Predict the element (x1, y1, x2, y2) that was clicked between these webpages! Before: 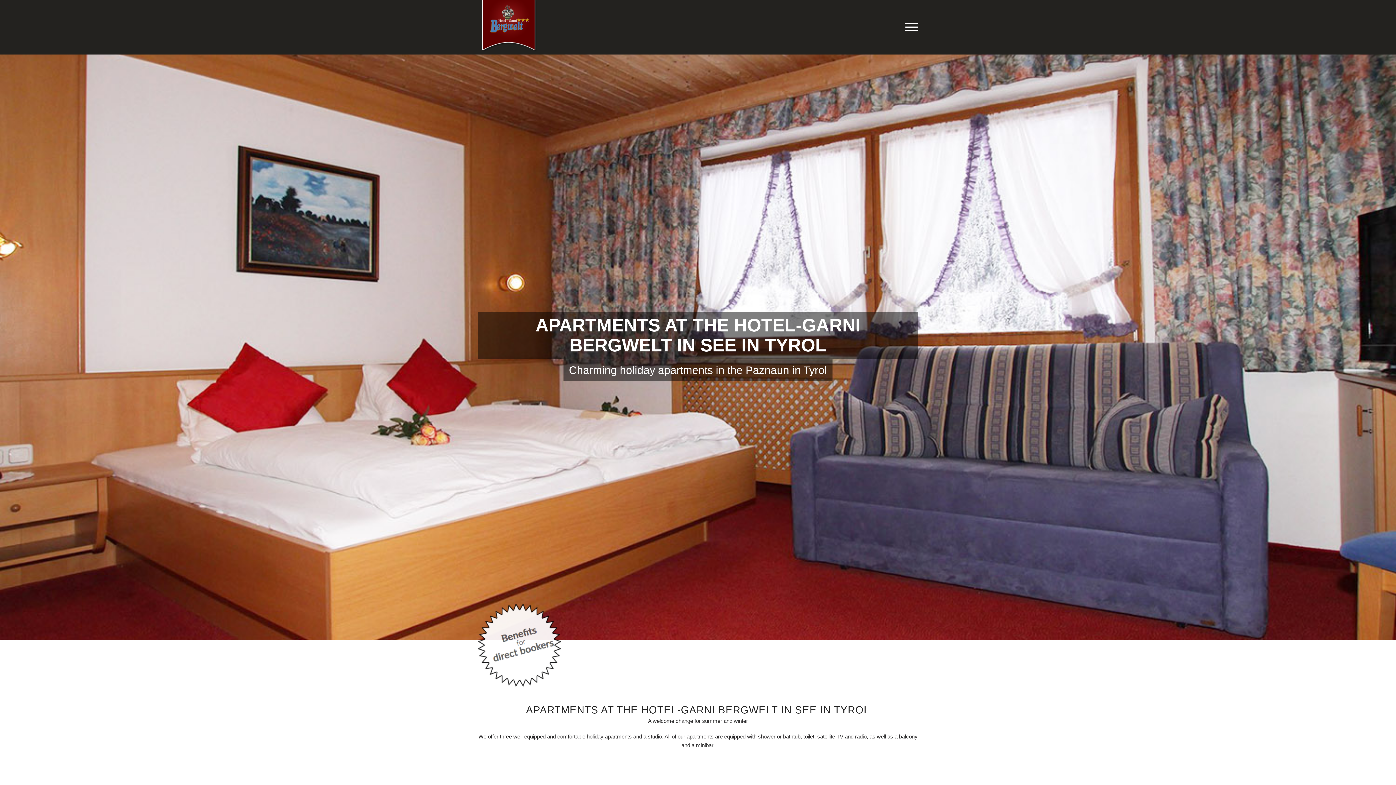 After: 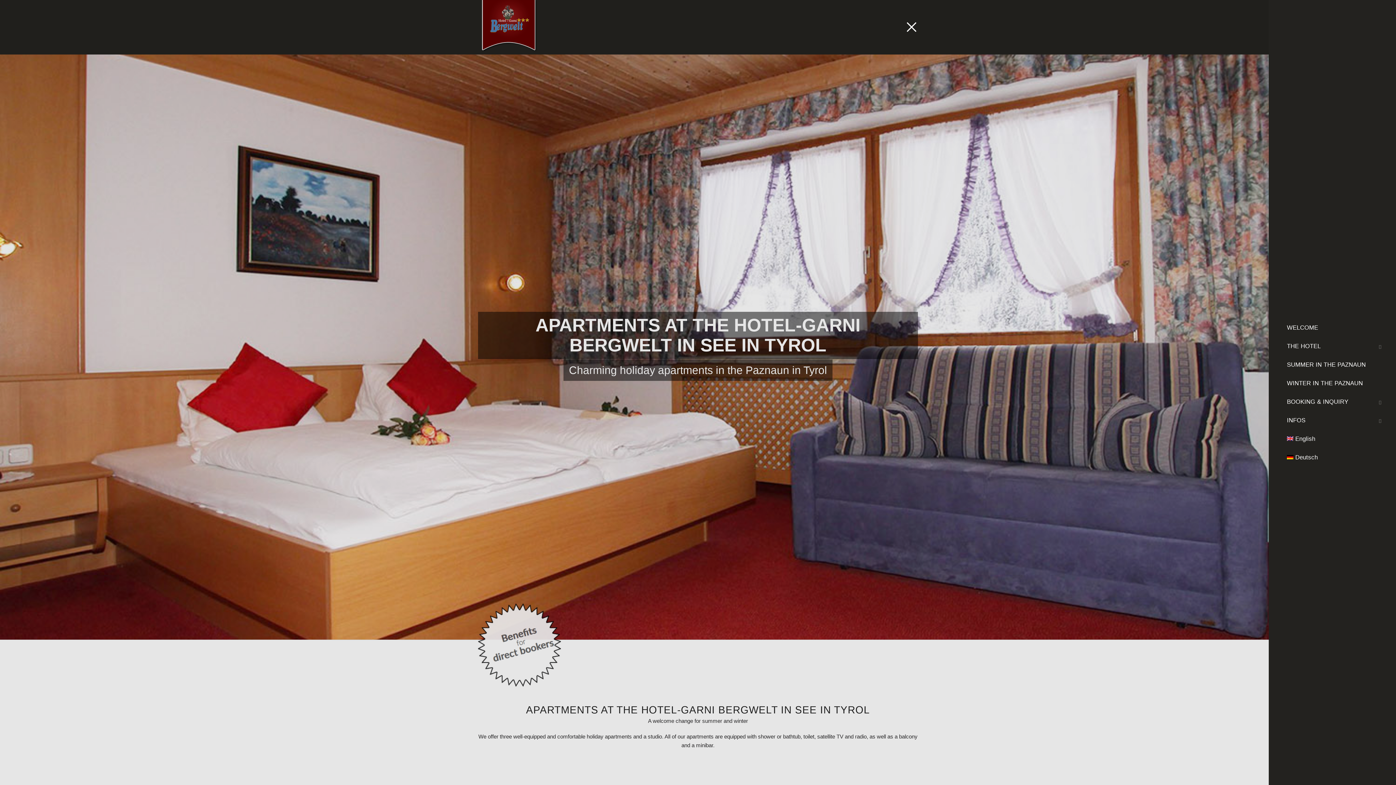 Action: label: Menu bbox: (900, 0, 918, 54)